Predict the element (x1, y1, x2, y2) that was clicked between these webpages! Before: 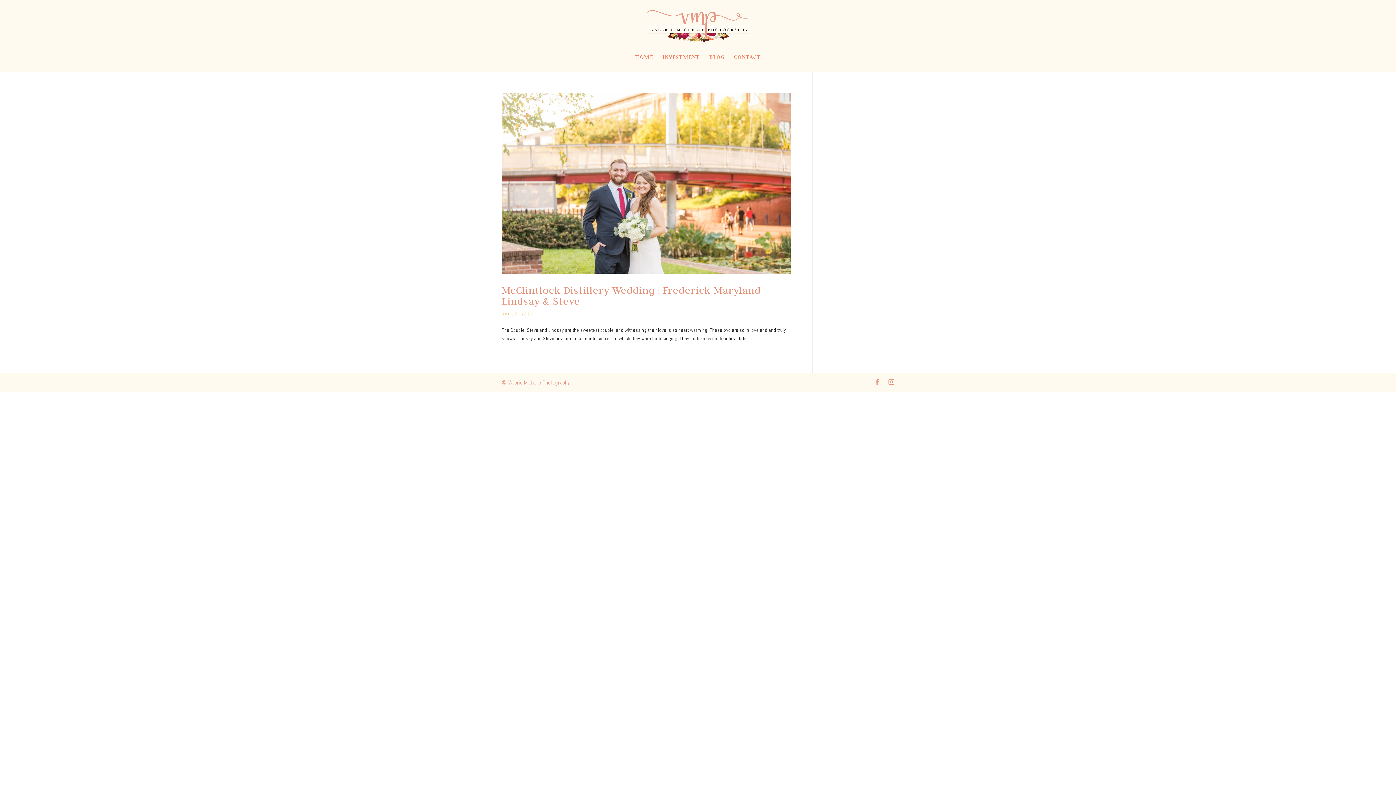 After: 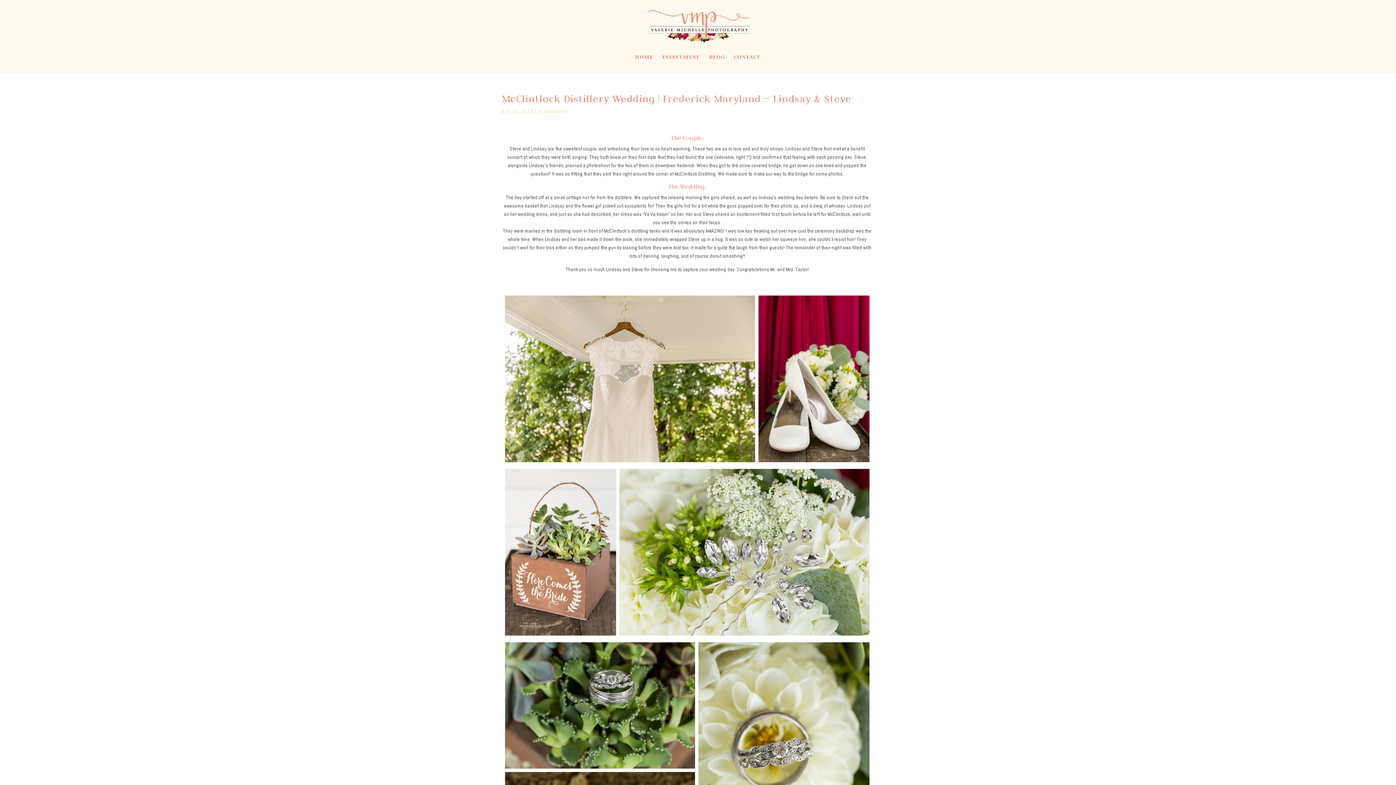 Action: bbox: (501, 283, 770, 307) label: McClintlock Distillery Wedding | Frederick Maryland – Lindsay & Steve